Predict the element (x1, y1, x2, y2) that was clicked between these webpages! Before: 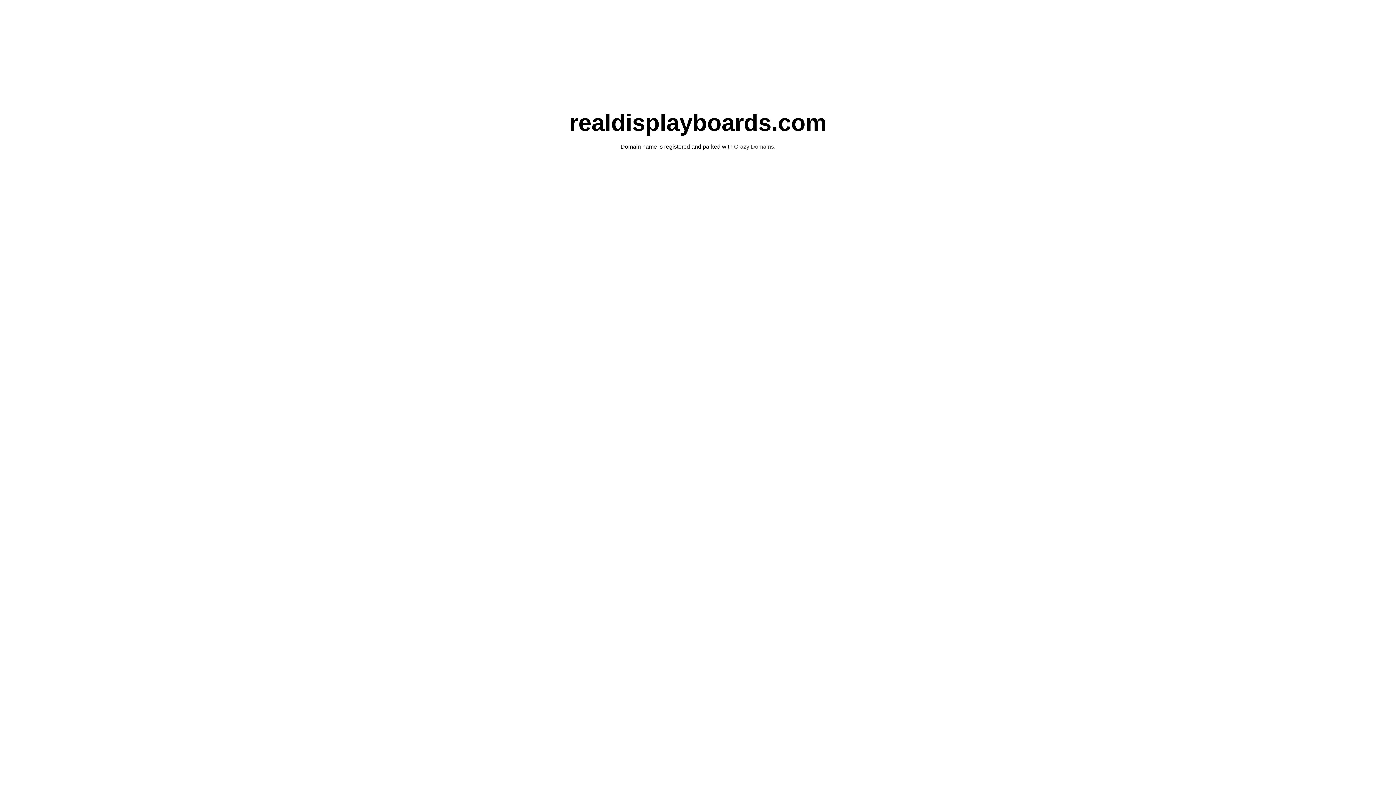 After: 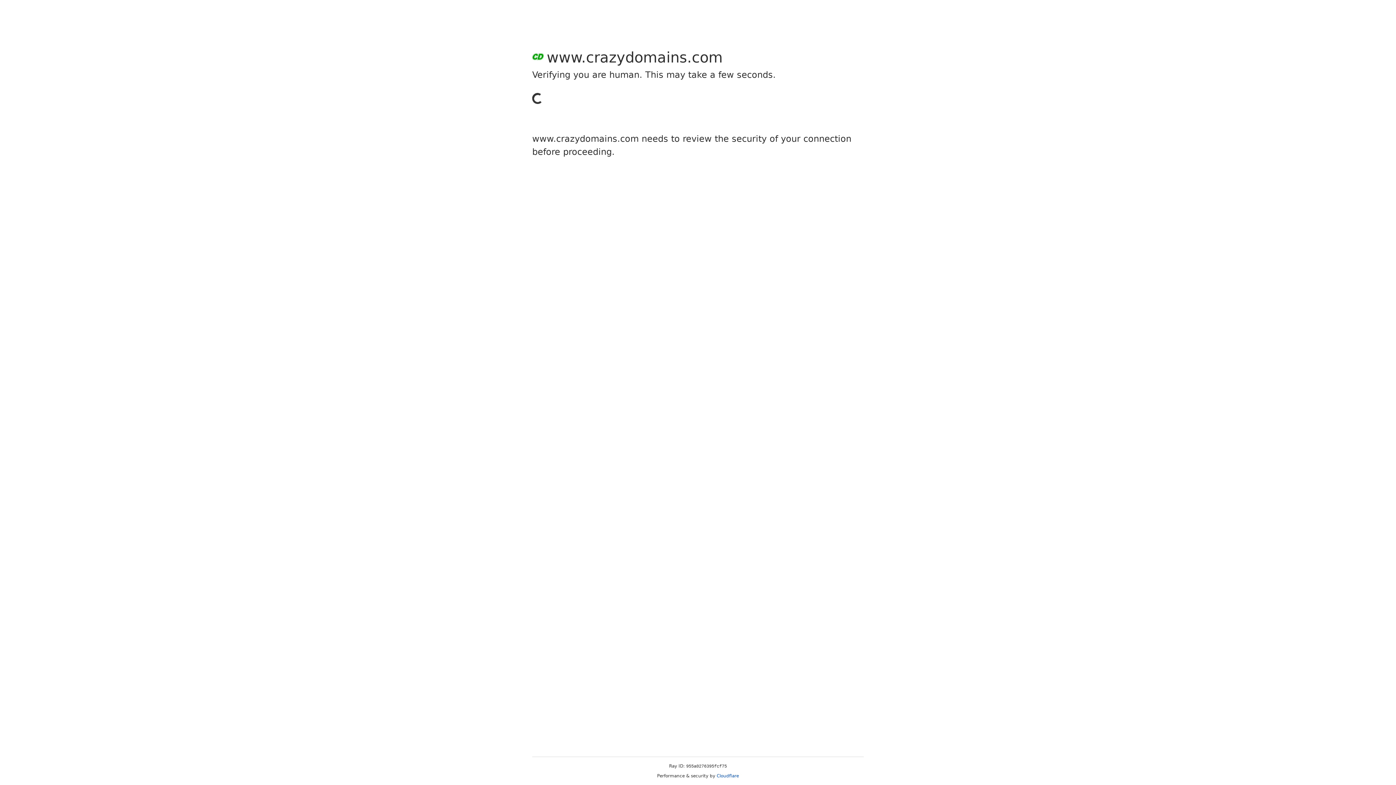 Action: bbox: (734, 143, 775, 149) label: Crazy Domains.